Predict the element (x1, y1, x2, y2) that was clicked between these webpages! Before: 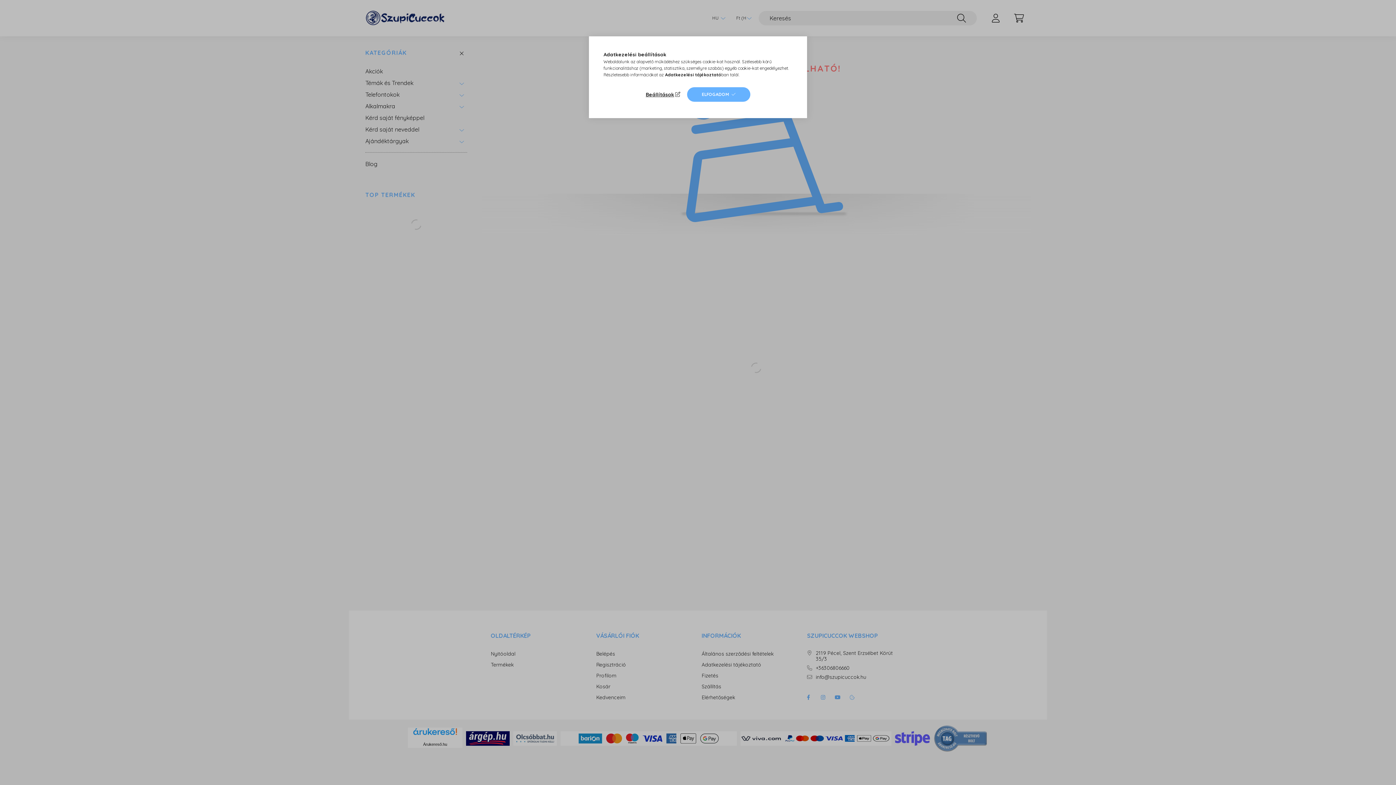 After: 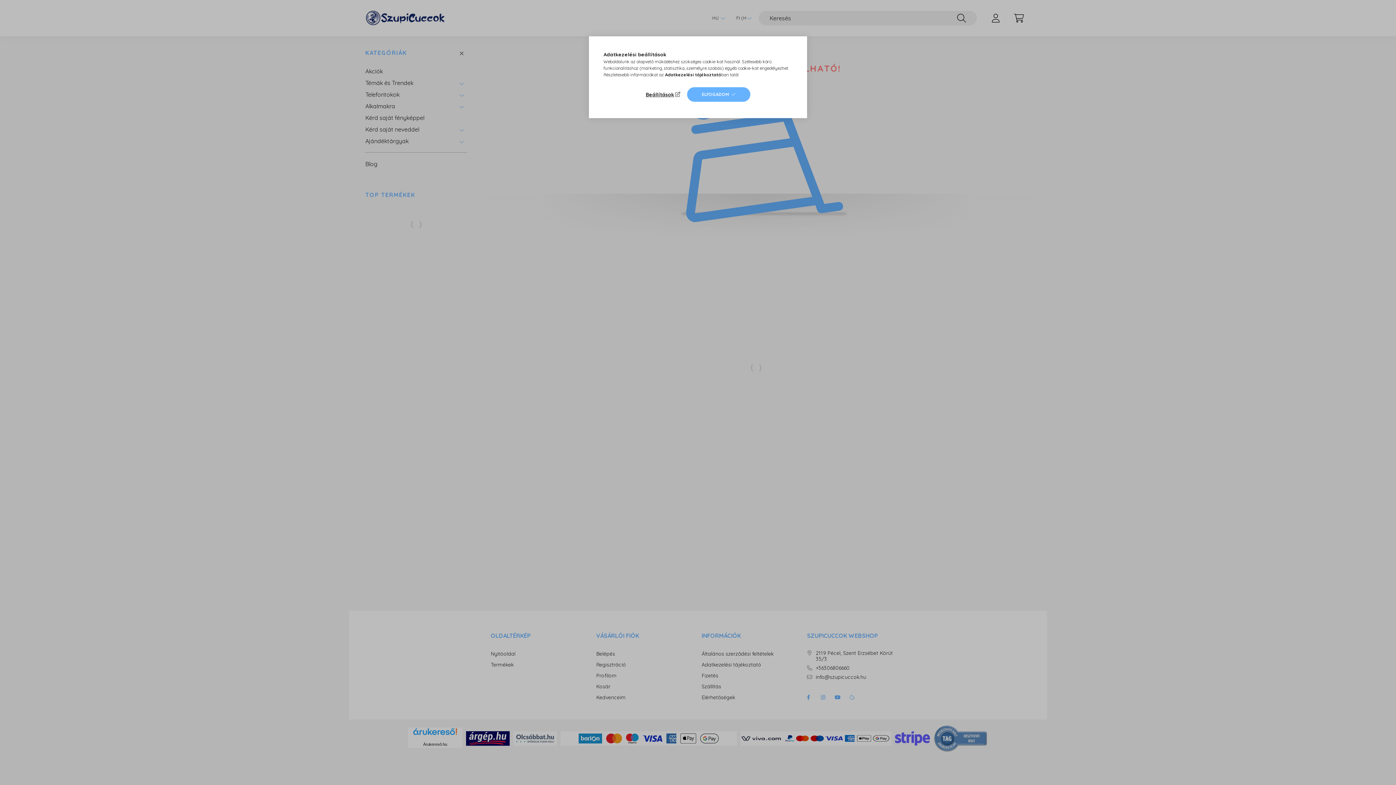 Action: label: Adatkezelési tájékoztató bbox: (665, 72, 721, 77)